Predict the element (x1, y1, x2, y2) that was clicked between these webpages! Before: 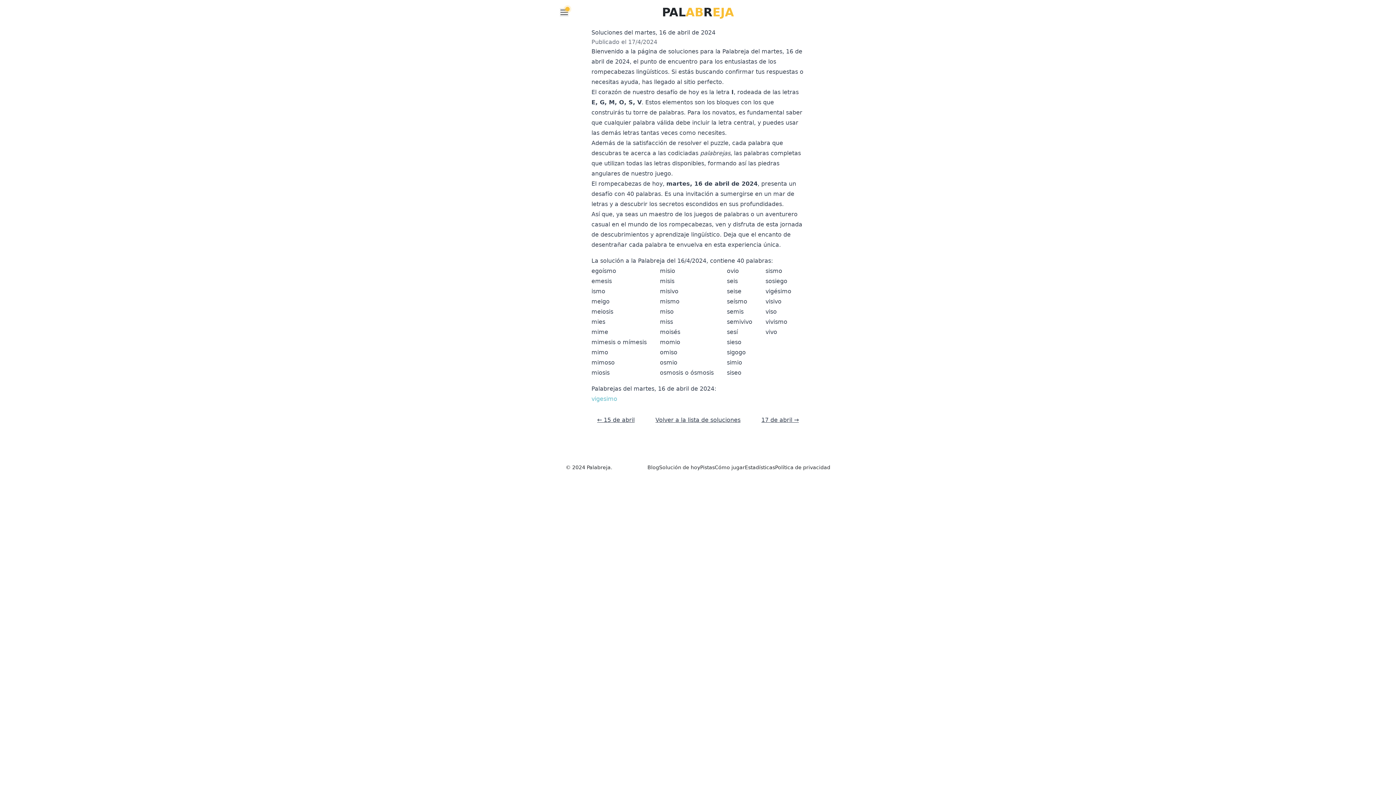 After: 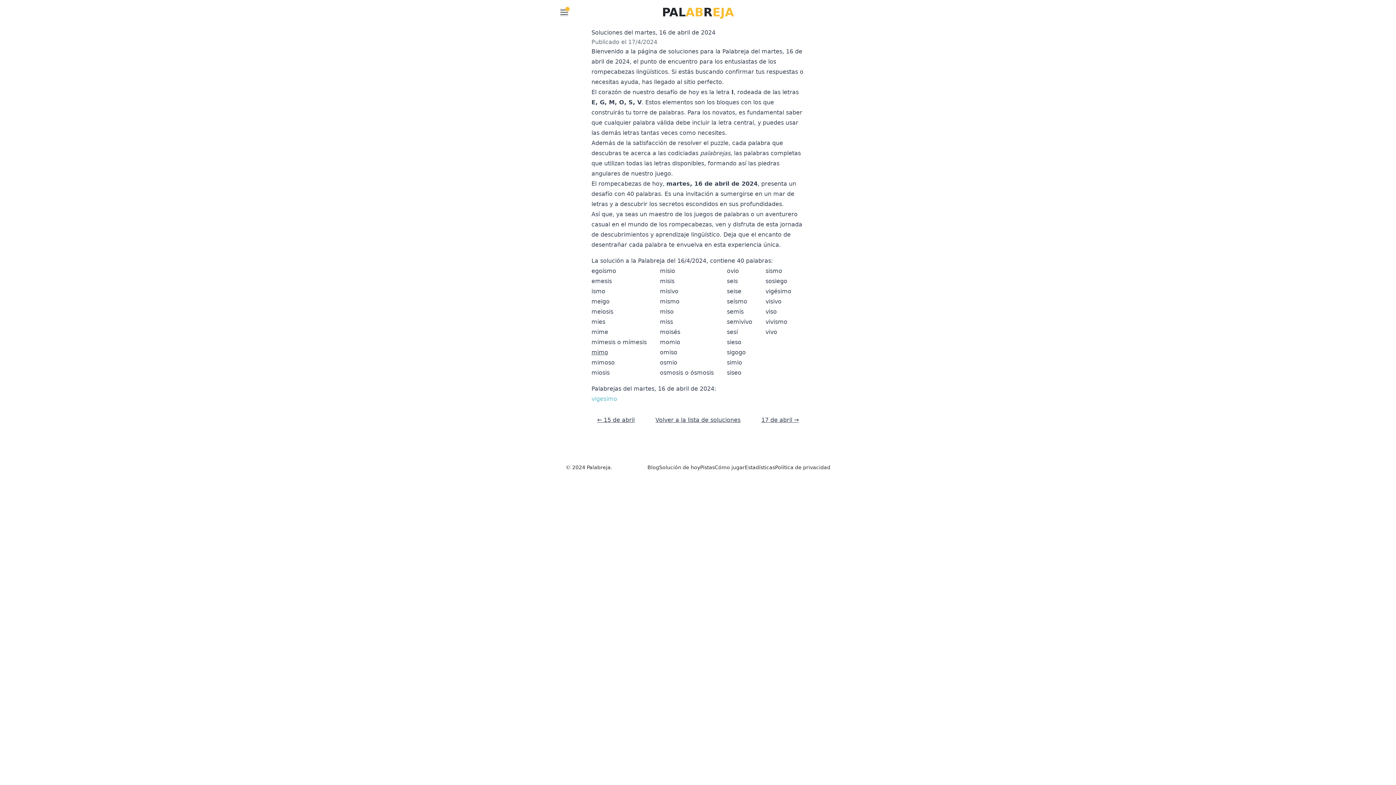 Action: bbox: (591, 349, 608, 356) label: mimo